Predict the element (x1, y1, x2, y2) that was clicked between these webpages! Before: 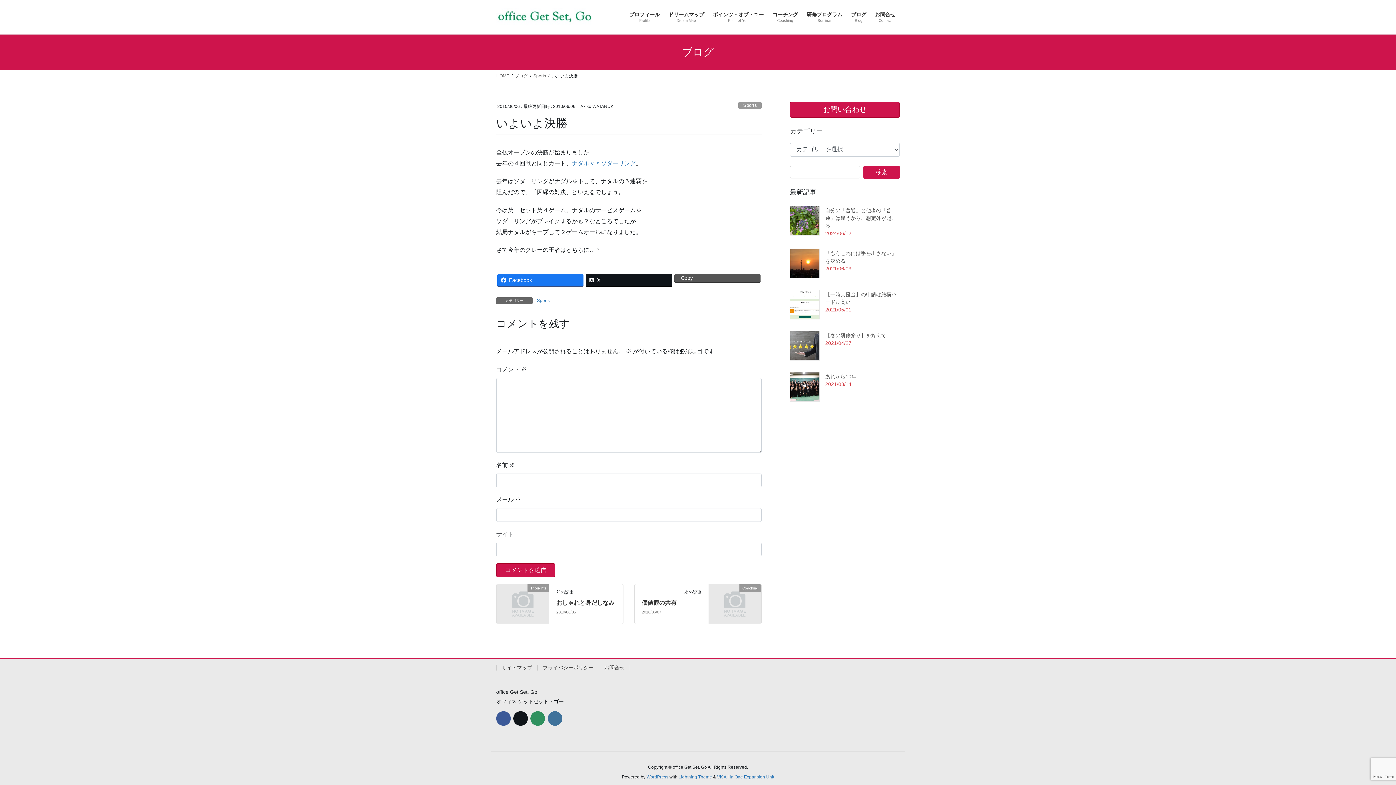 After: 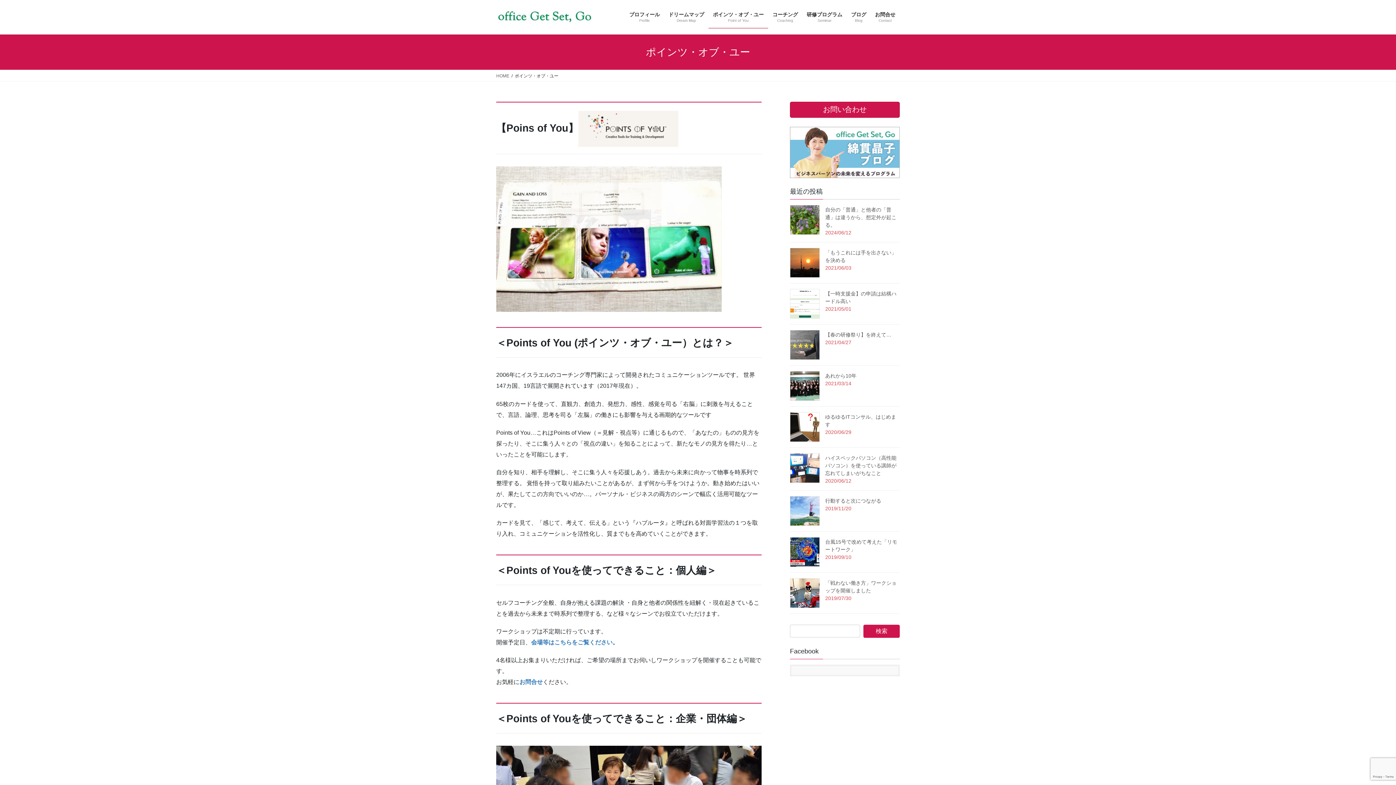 Action: bbox: (708, 6, 768, 28) label: ポインツ・オブ・ユー
Point of You